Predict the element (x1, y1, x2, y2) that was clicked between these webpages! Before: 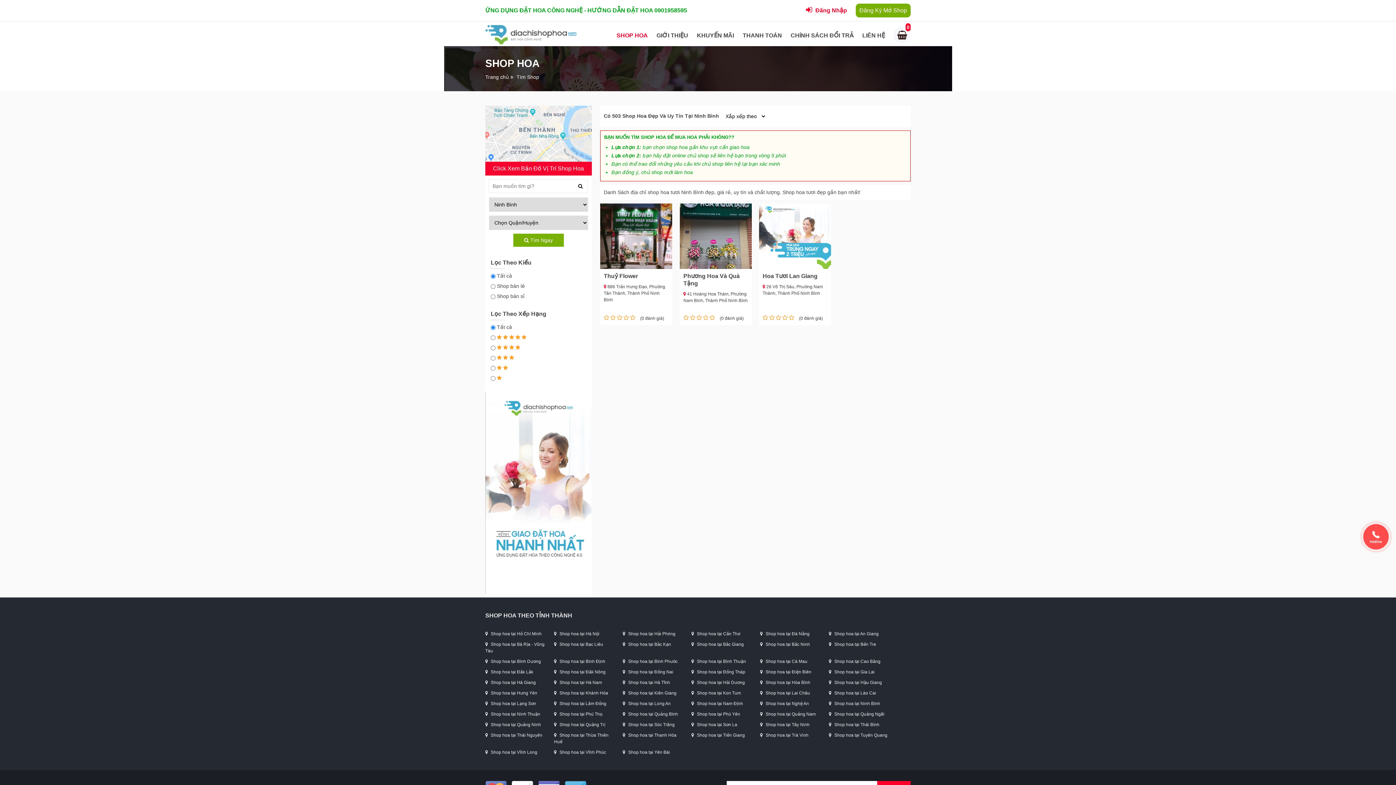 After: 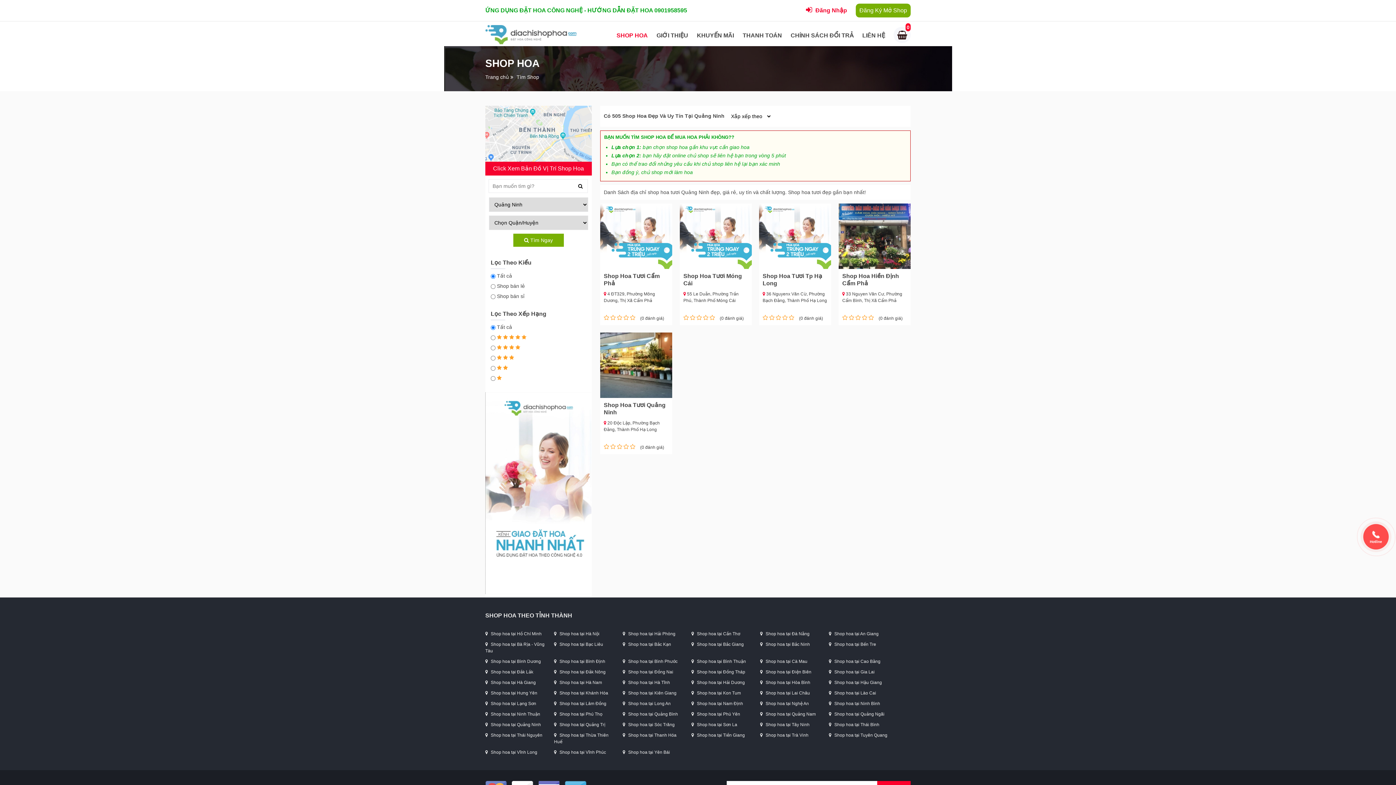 Action: bbox: (485, 722, 541, 727) label:  Shop hoa tại Quảng Ninh